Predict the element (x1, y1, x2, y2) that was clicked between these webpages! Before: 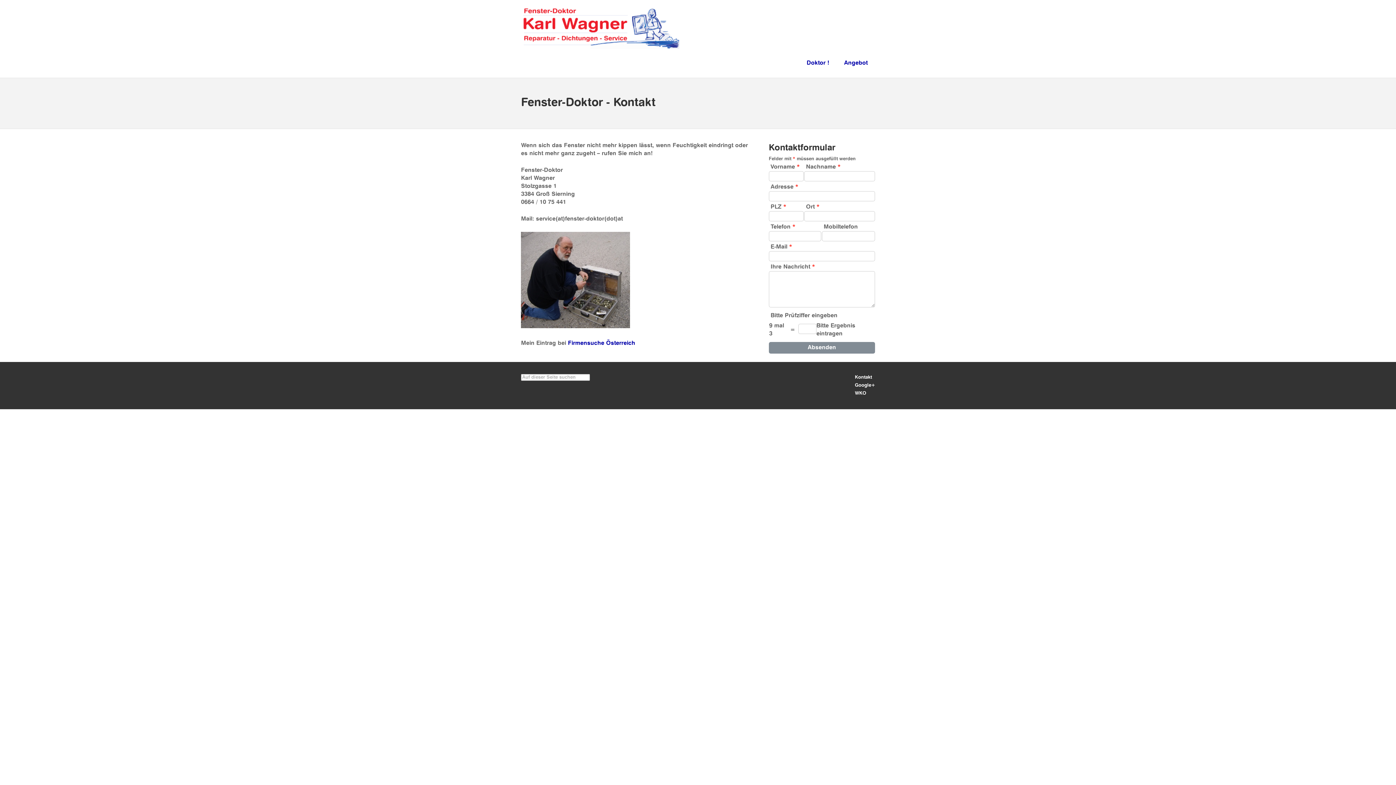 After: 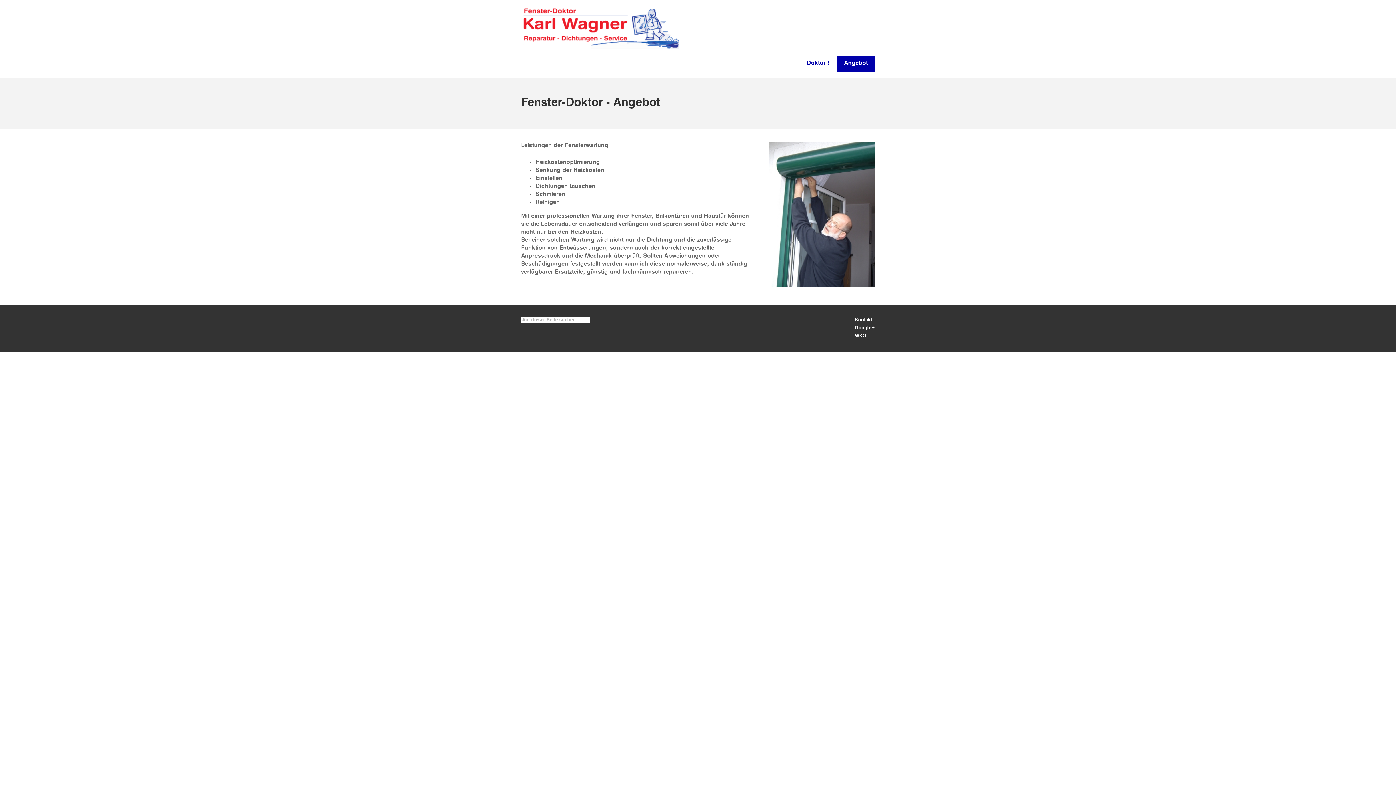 Action: label: Angebot bbox: (837, 55, 875, 72)